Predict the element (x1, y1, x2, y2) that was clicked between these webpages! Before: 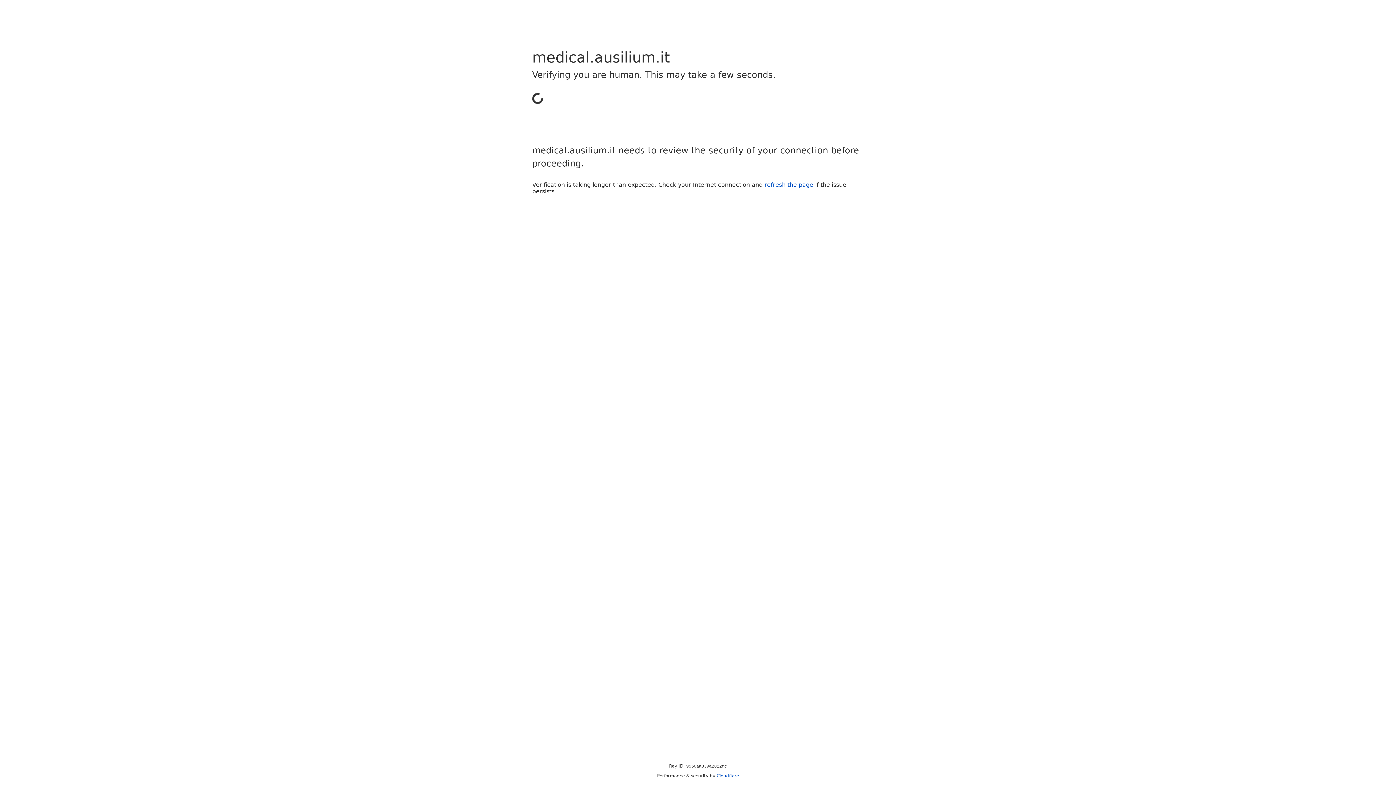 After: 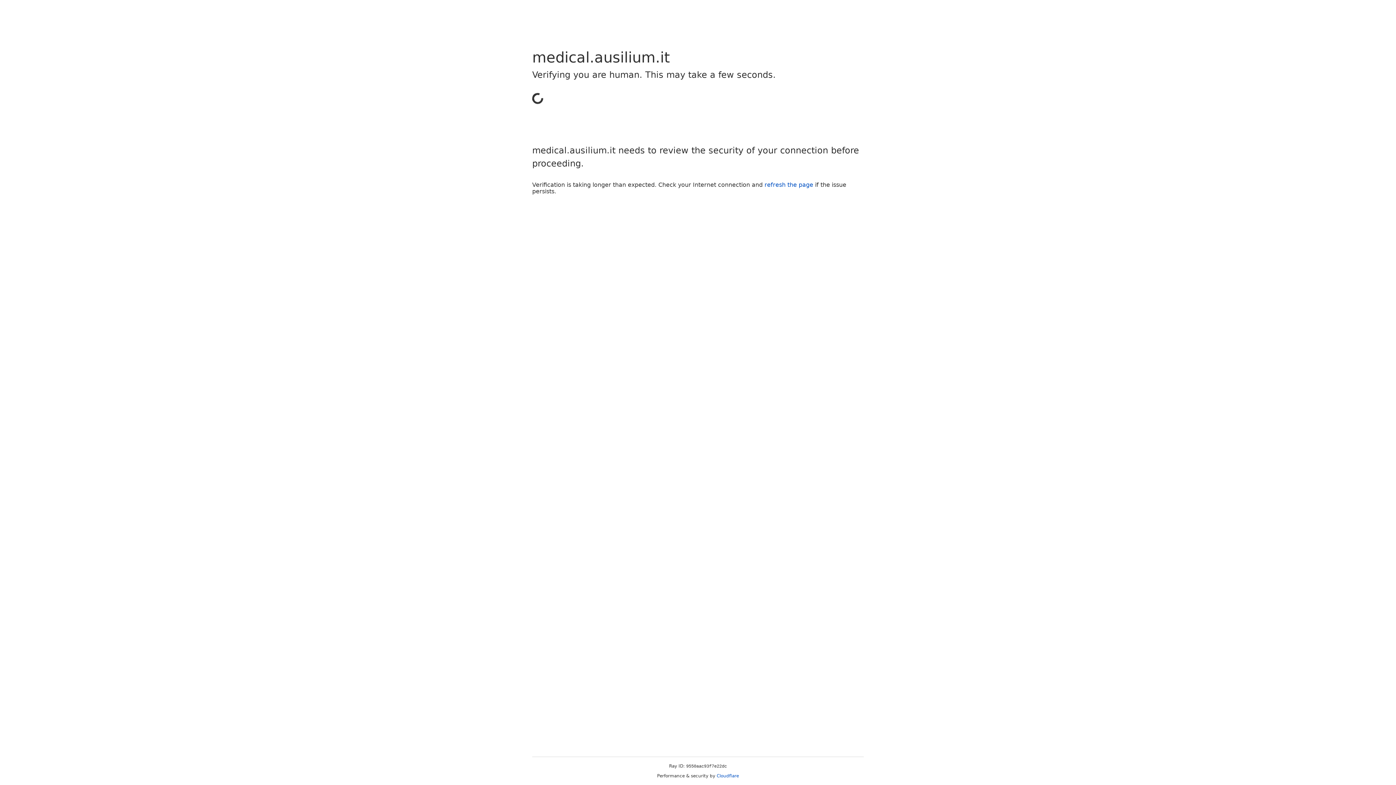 Action: label: Cloudflare bbox: (716, 773, 739, 778)